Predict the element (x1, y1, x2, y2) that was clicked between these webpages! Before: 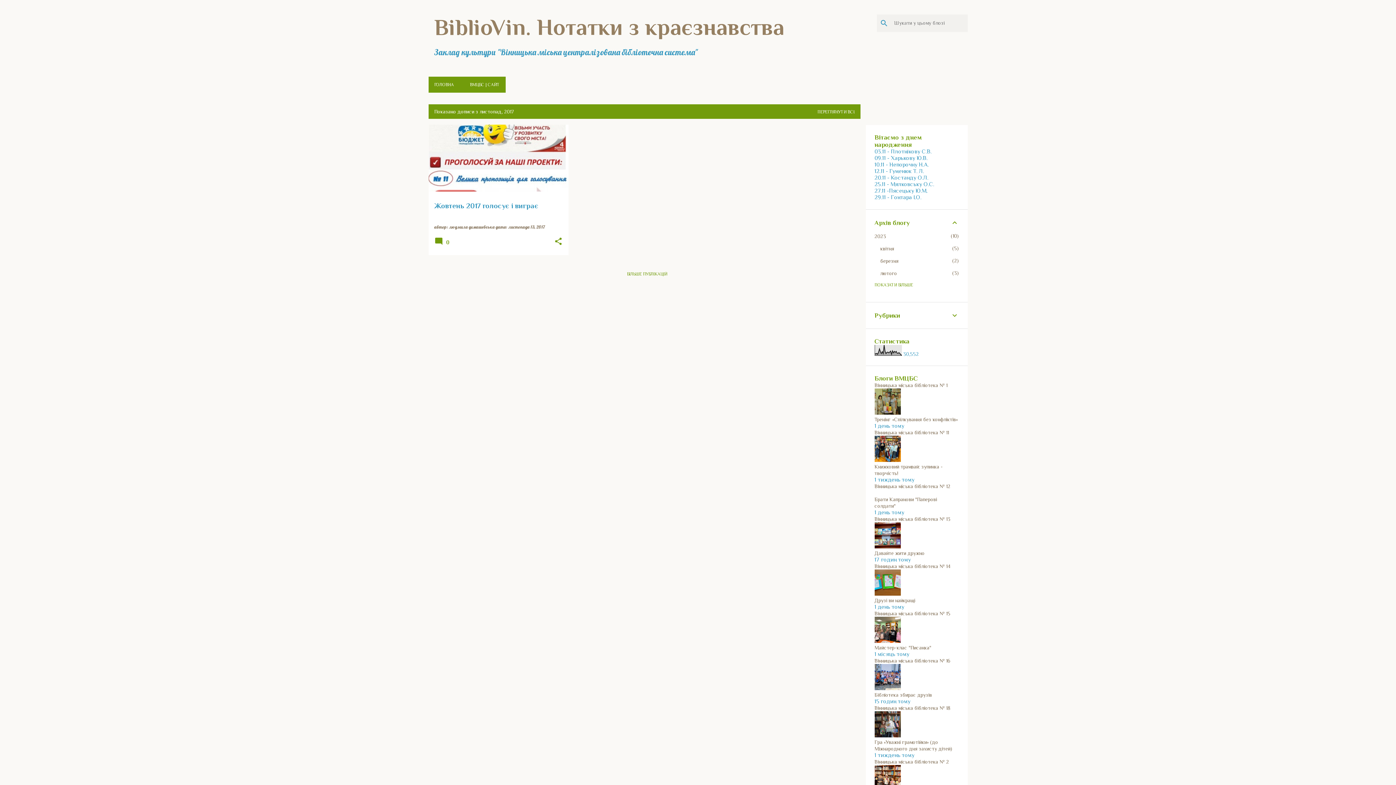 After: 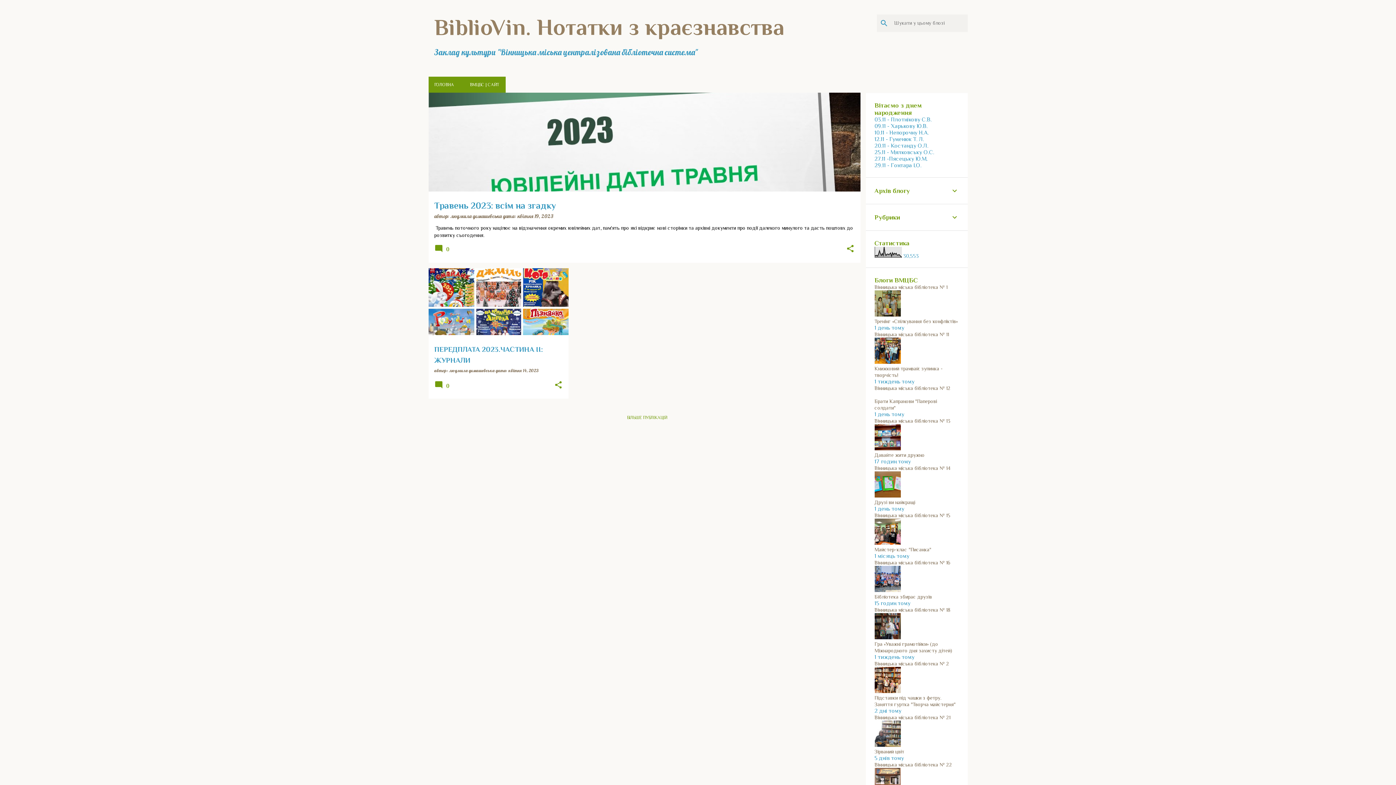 Action: label: ПЕРЕГЛЯНУТИ ВСІ bbox: (806, 109, 854, 114)